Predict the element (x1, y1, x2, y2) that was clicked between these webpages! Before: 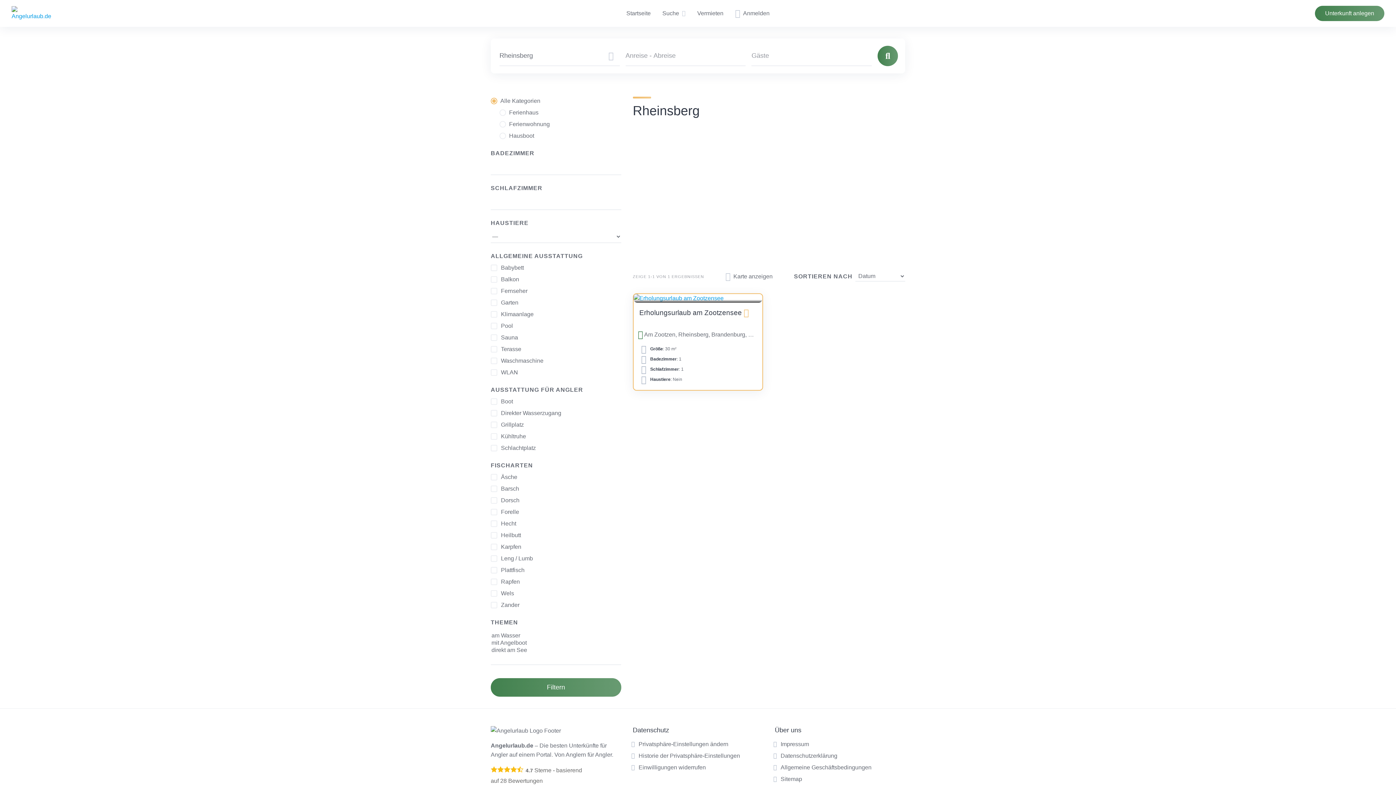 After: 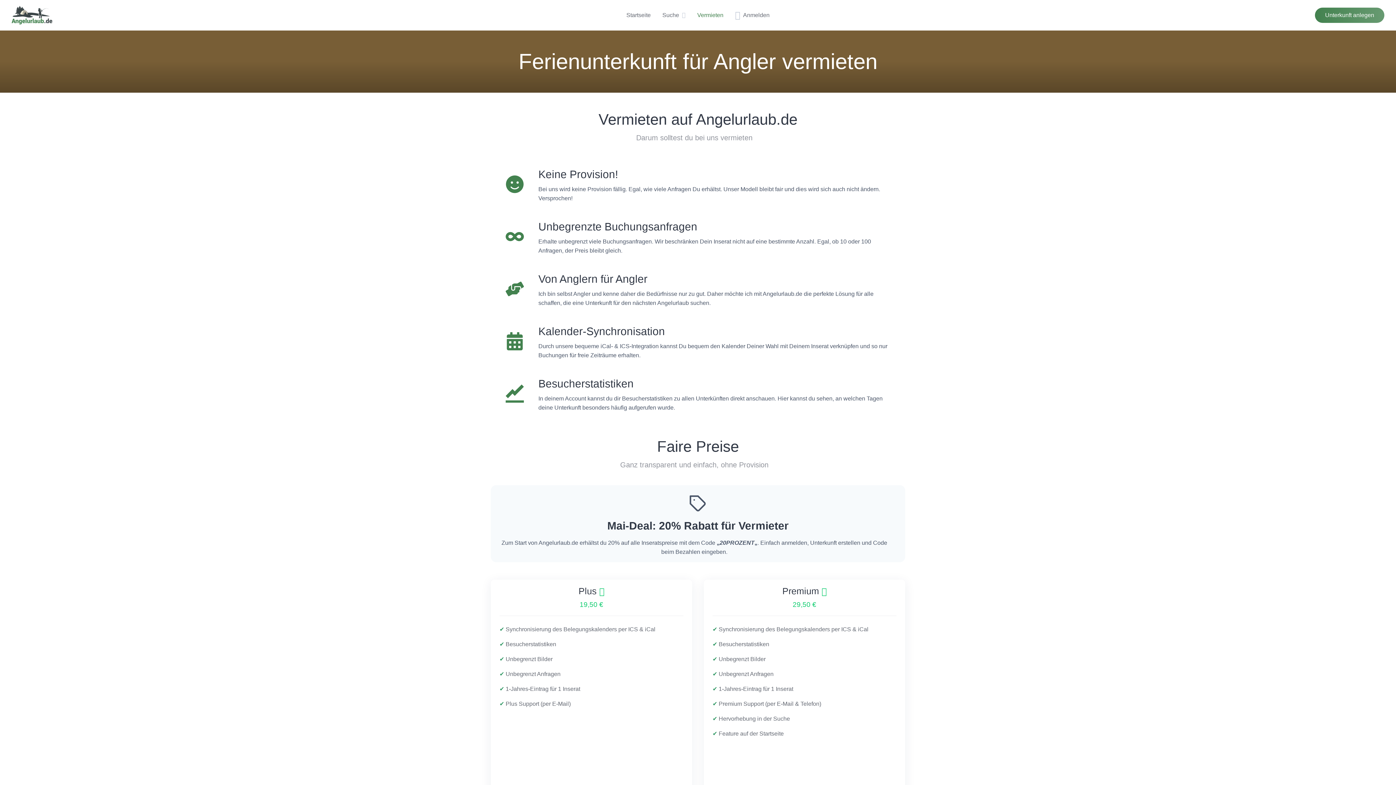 Action: bbox: (697, 9, 723, 17) label: Vermieten